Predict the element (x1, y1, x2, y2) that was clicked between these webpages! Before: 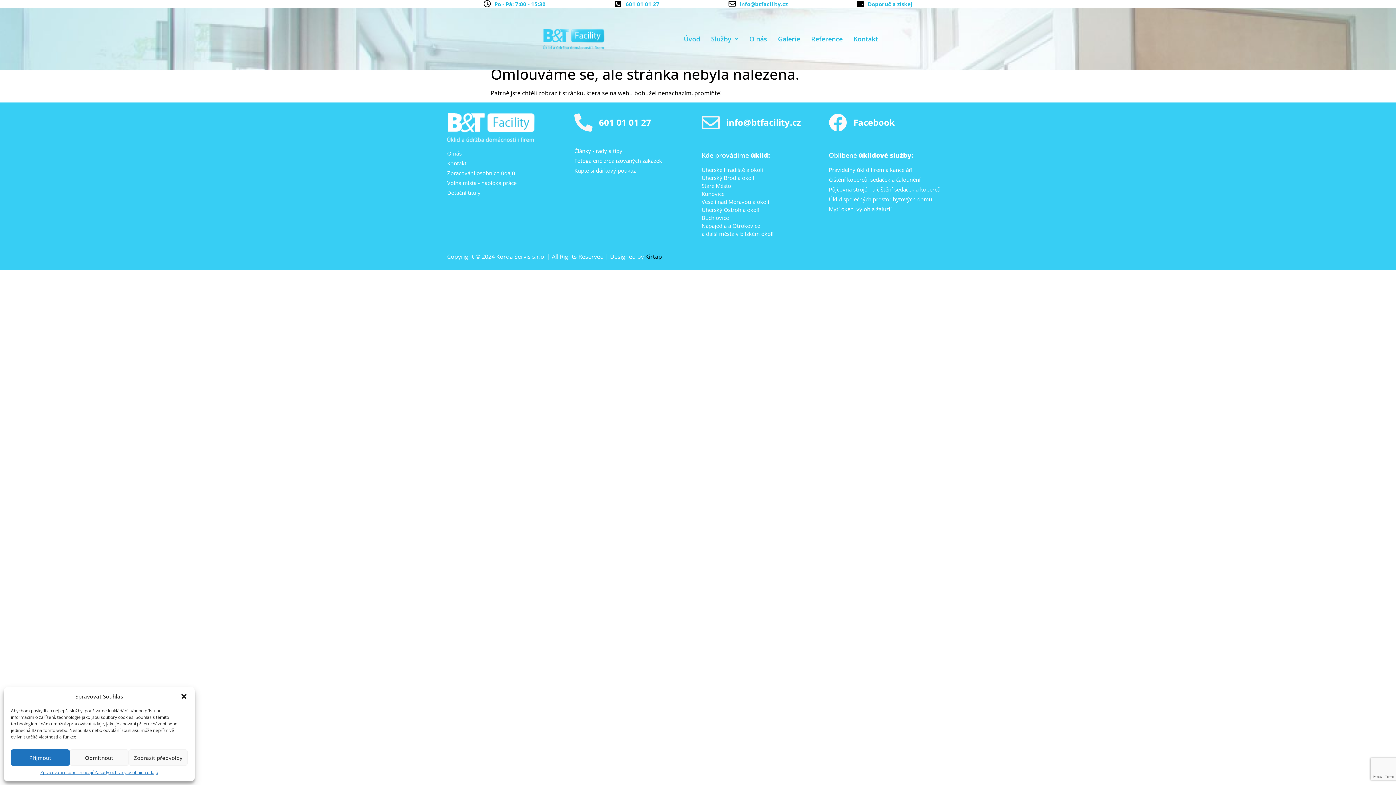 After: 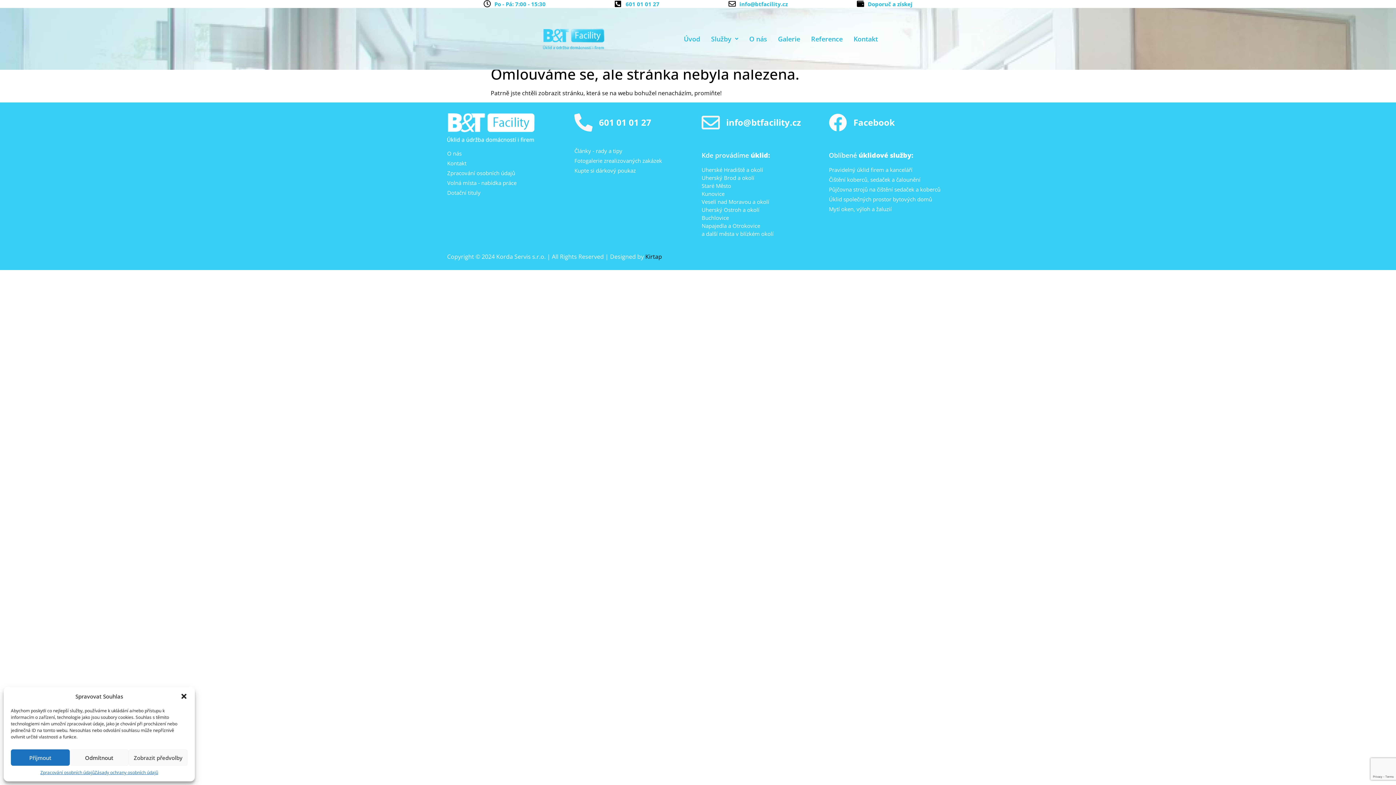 Action: label: Kirtap bbox: (645, 252, 662, 260)